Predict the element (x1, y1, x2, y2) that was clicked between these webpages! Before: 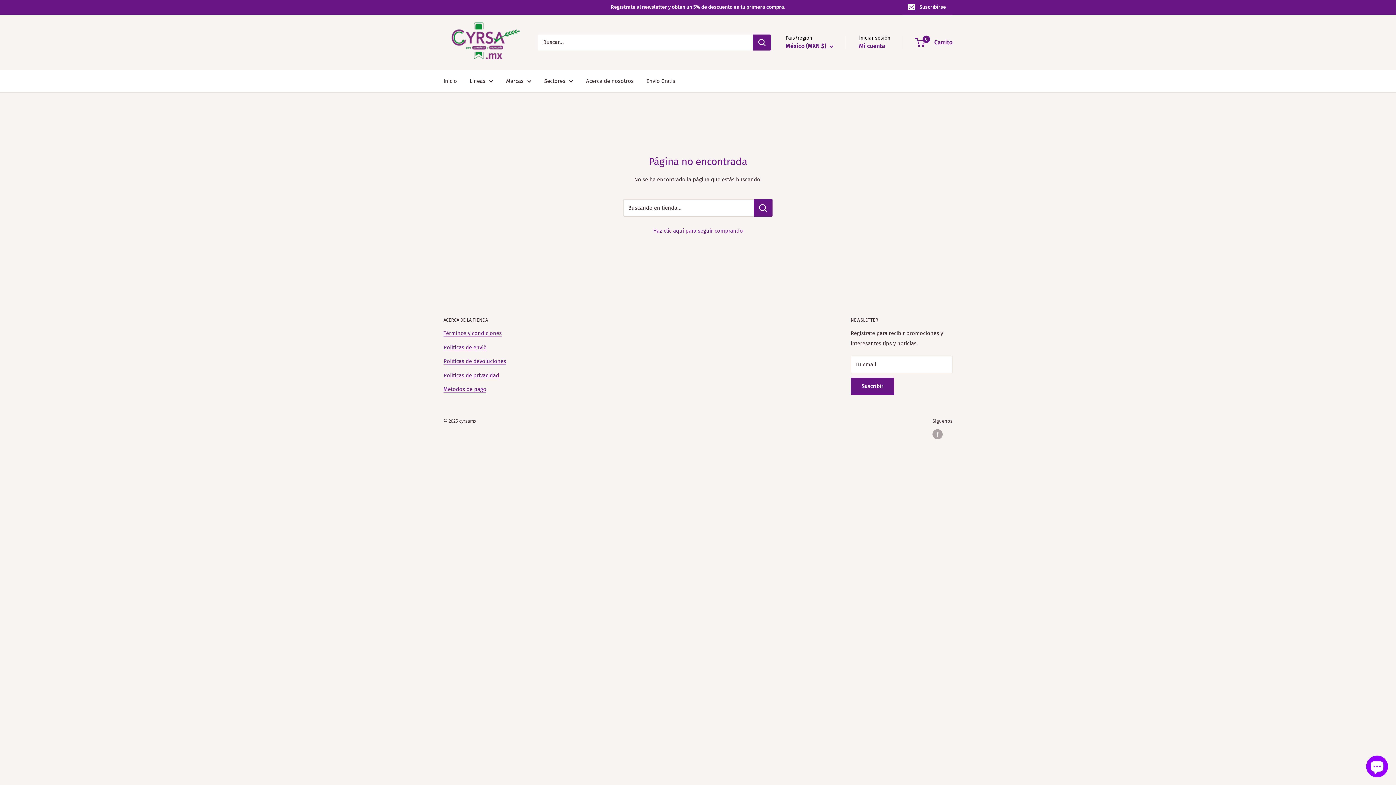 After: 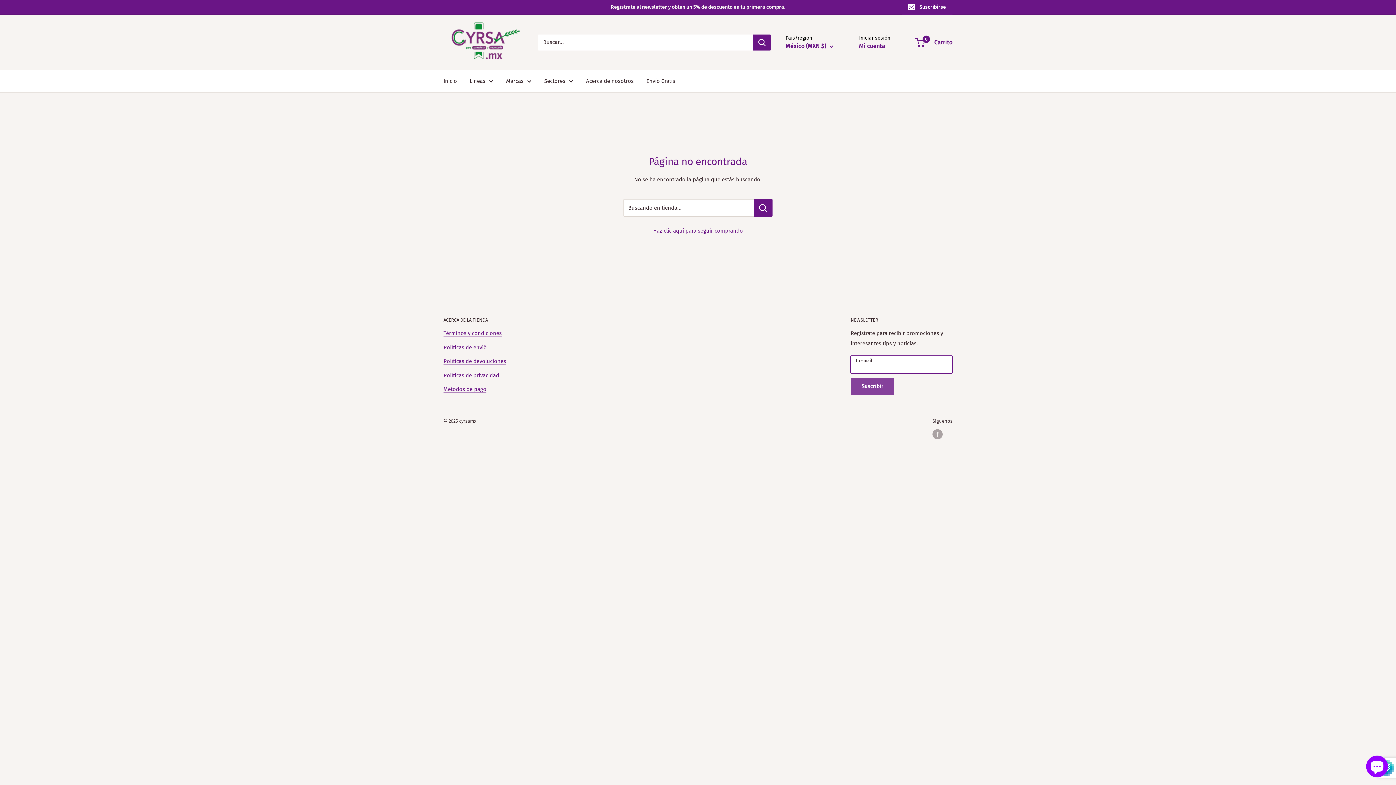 Action: bbox: (850, 377, 894, 395) label: Suscribir